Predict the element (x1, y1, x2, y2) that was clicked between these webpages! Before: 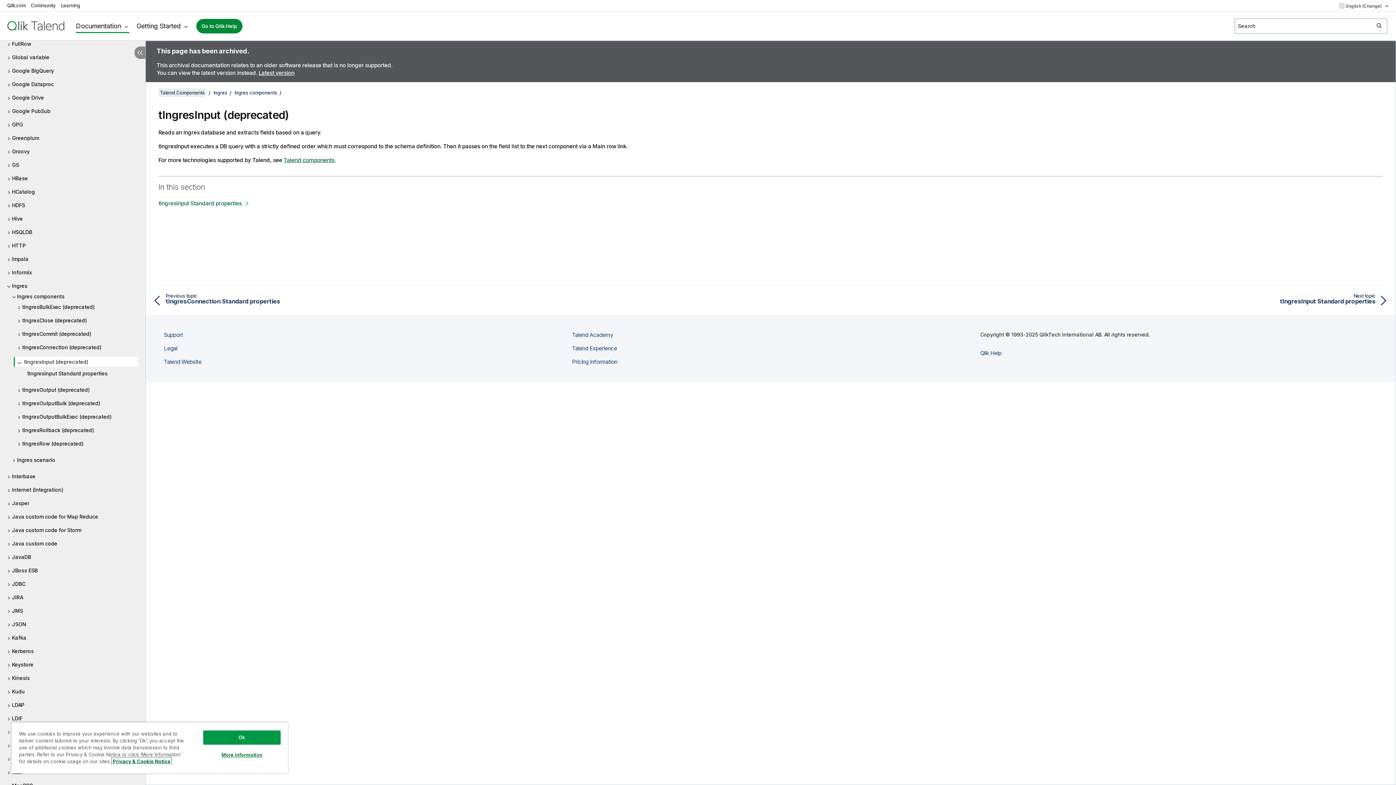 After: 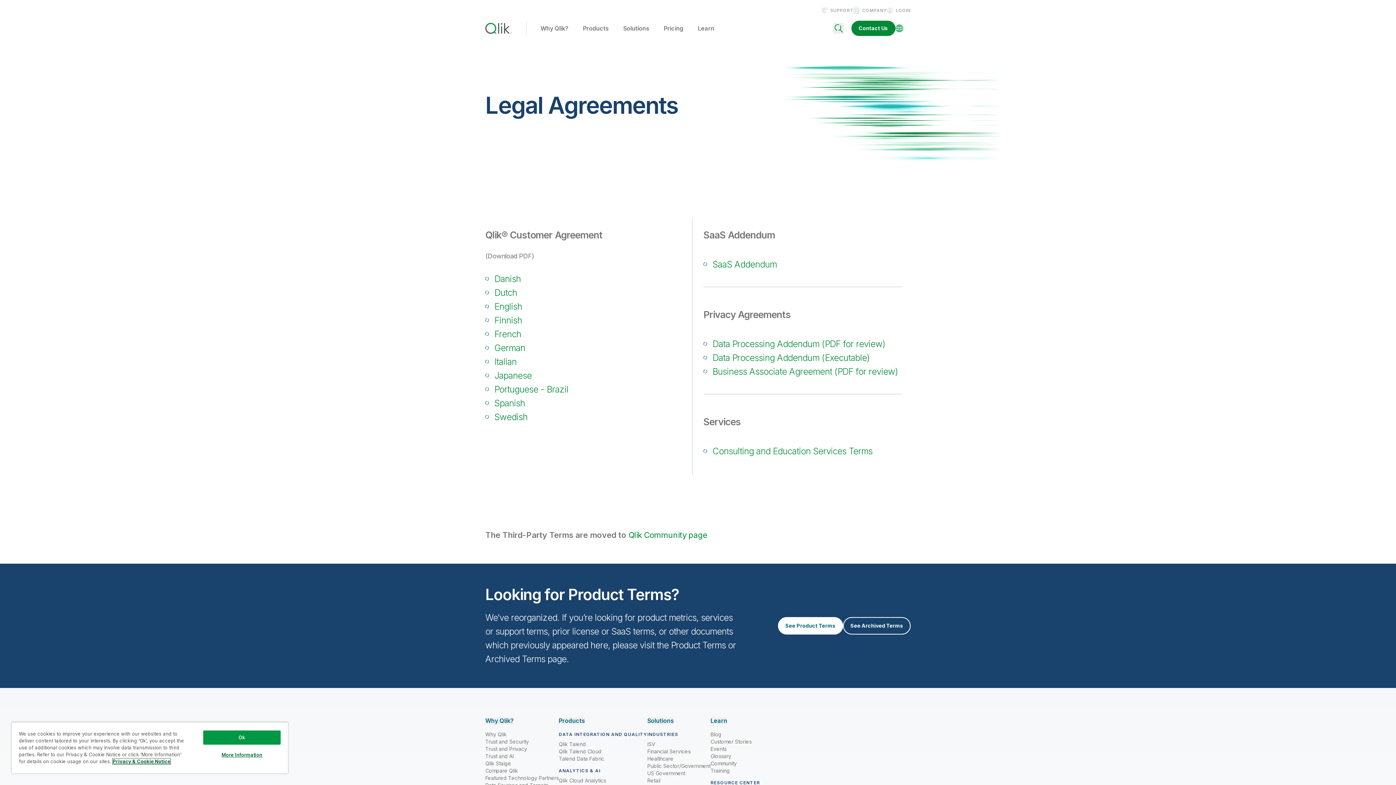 Action: bbox: (164, 345, 177, 352) label: Legal